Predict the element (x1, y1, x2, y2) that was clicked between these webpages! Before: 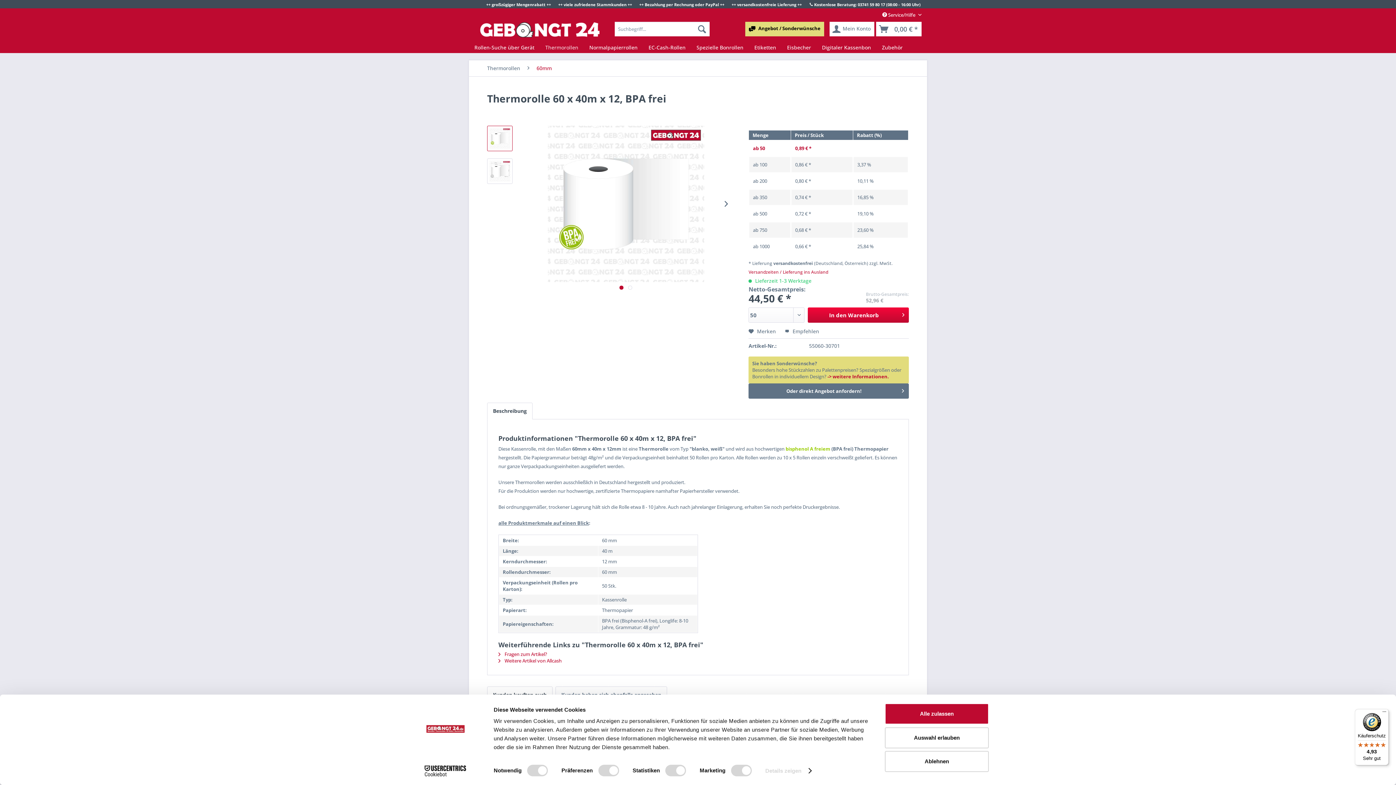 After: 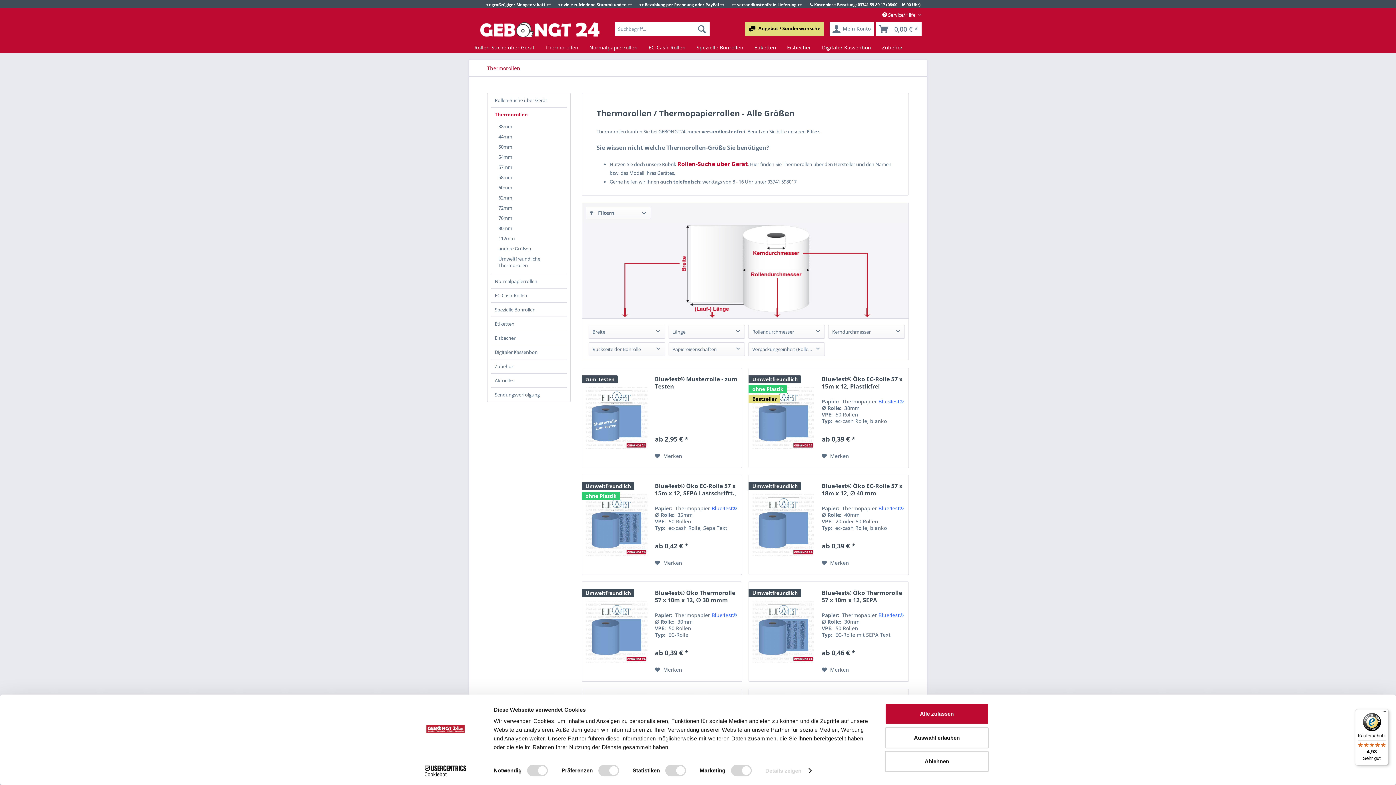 Action: label: Thermorollen bbox: (483, 60, 524, 76)